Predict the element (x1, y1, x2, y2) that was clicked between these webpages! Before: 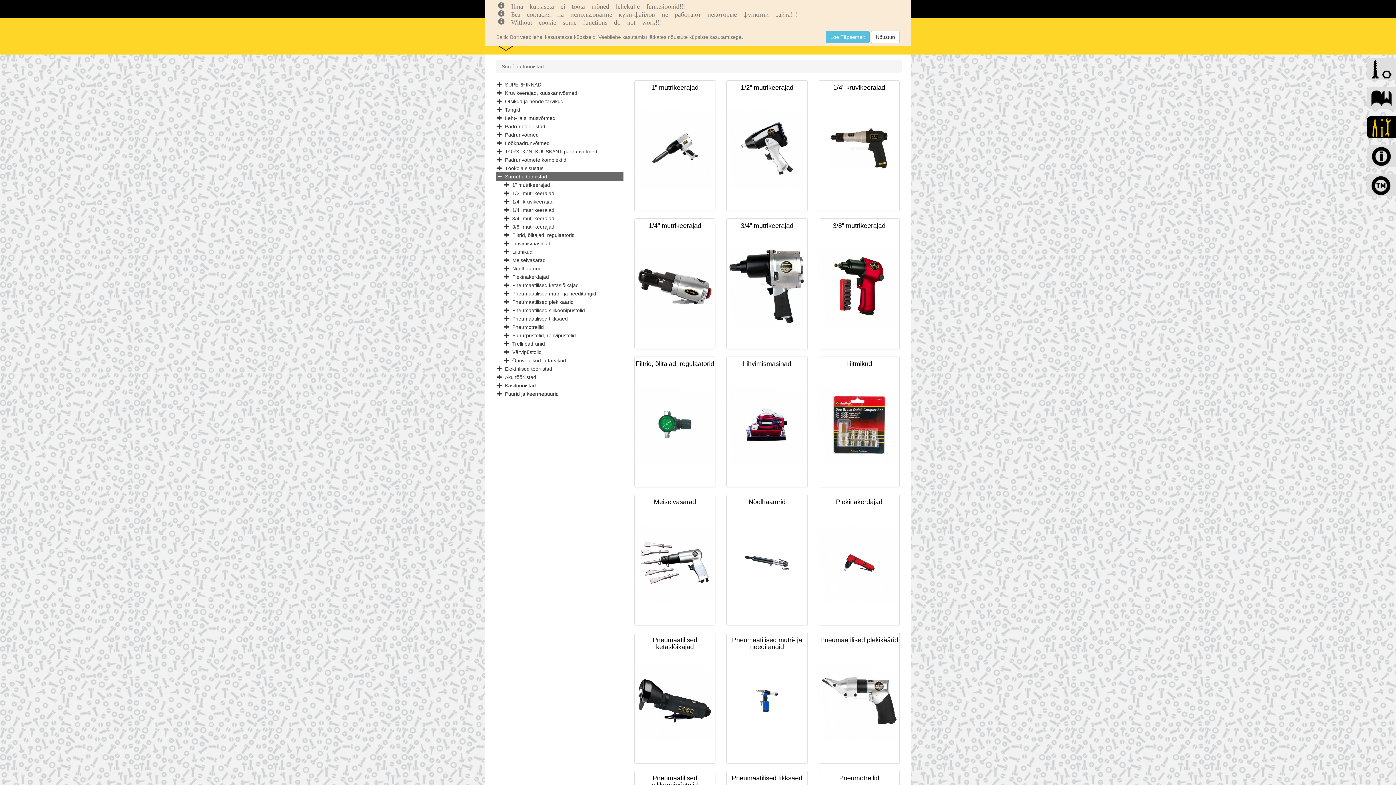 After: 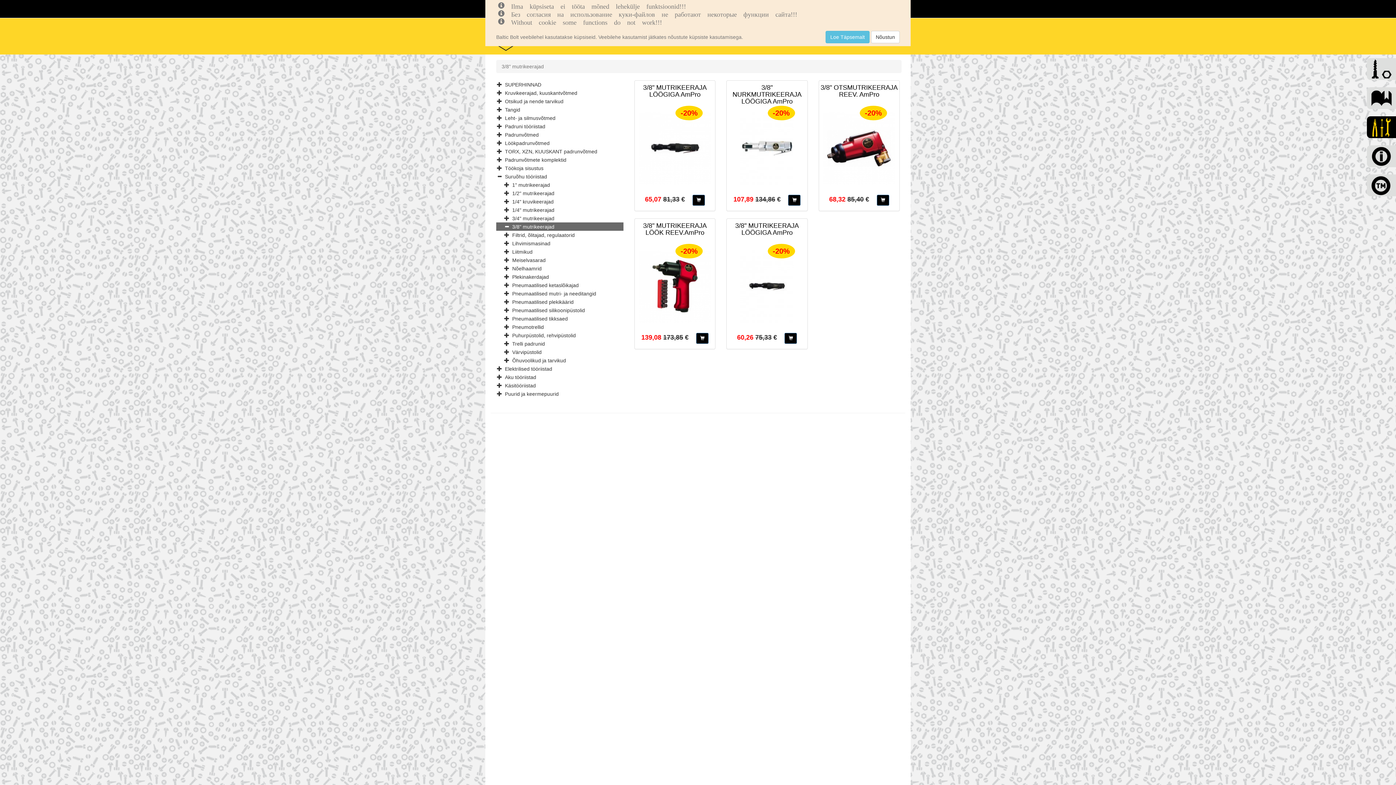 Action: bbox: (819, 222, 899, 333) label: 3/8" mutrikeerajad